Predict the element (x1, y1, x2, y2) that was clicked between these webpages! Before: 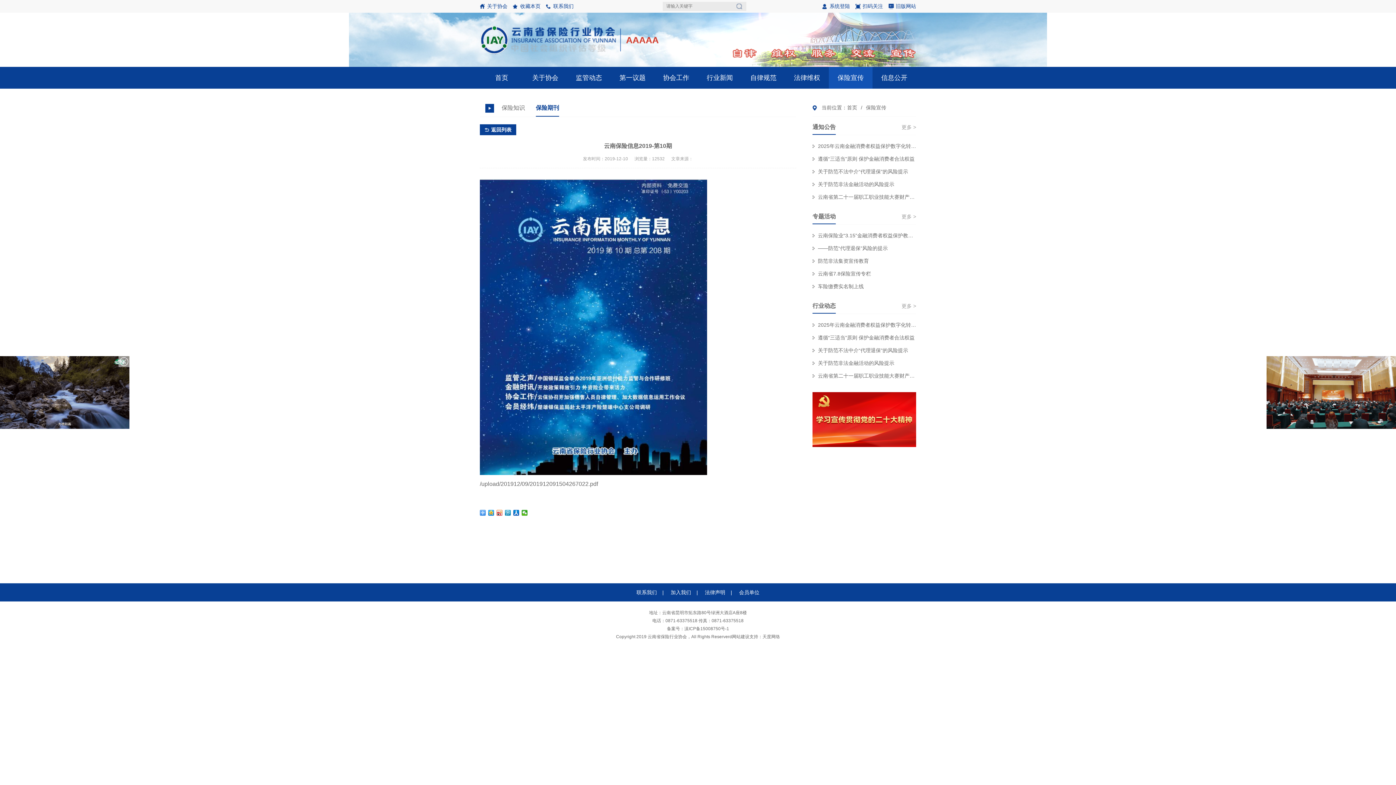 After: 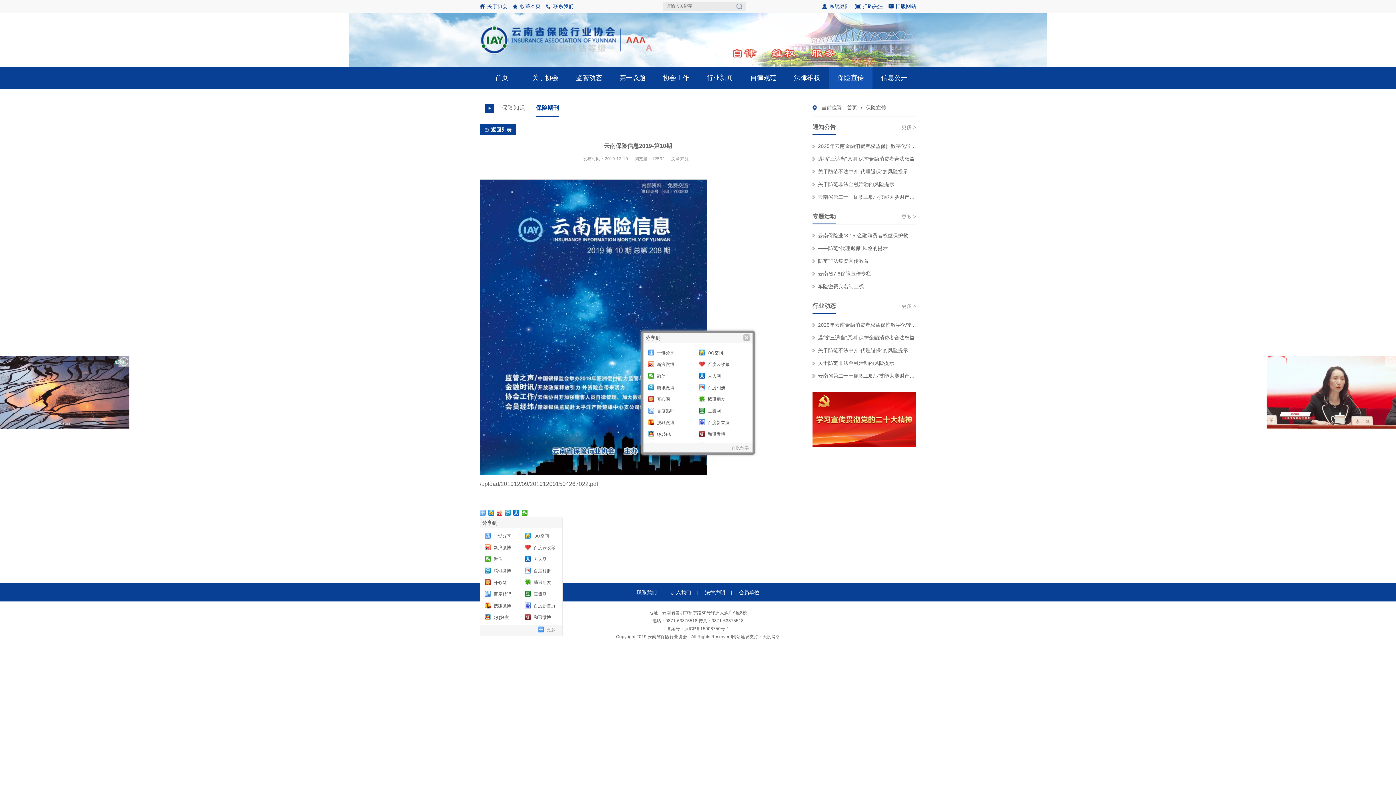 Action: bbox: (480, 510, 486, 516)